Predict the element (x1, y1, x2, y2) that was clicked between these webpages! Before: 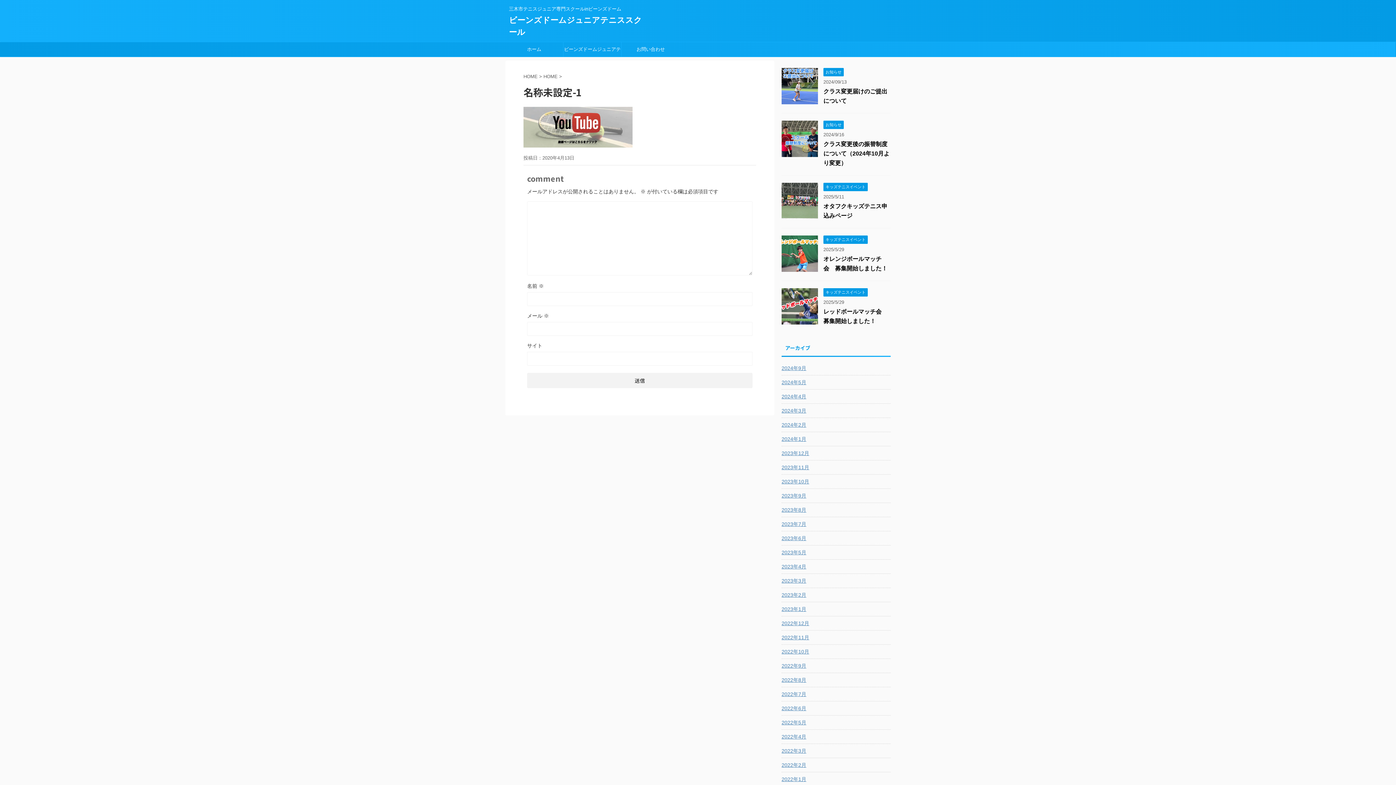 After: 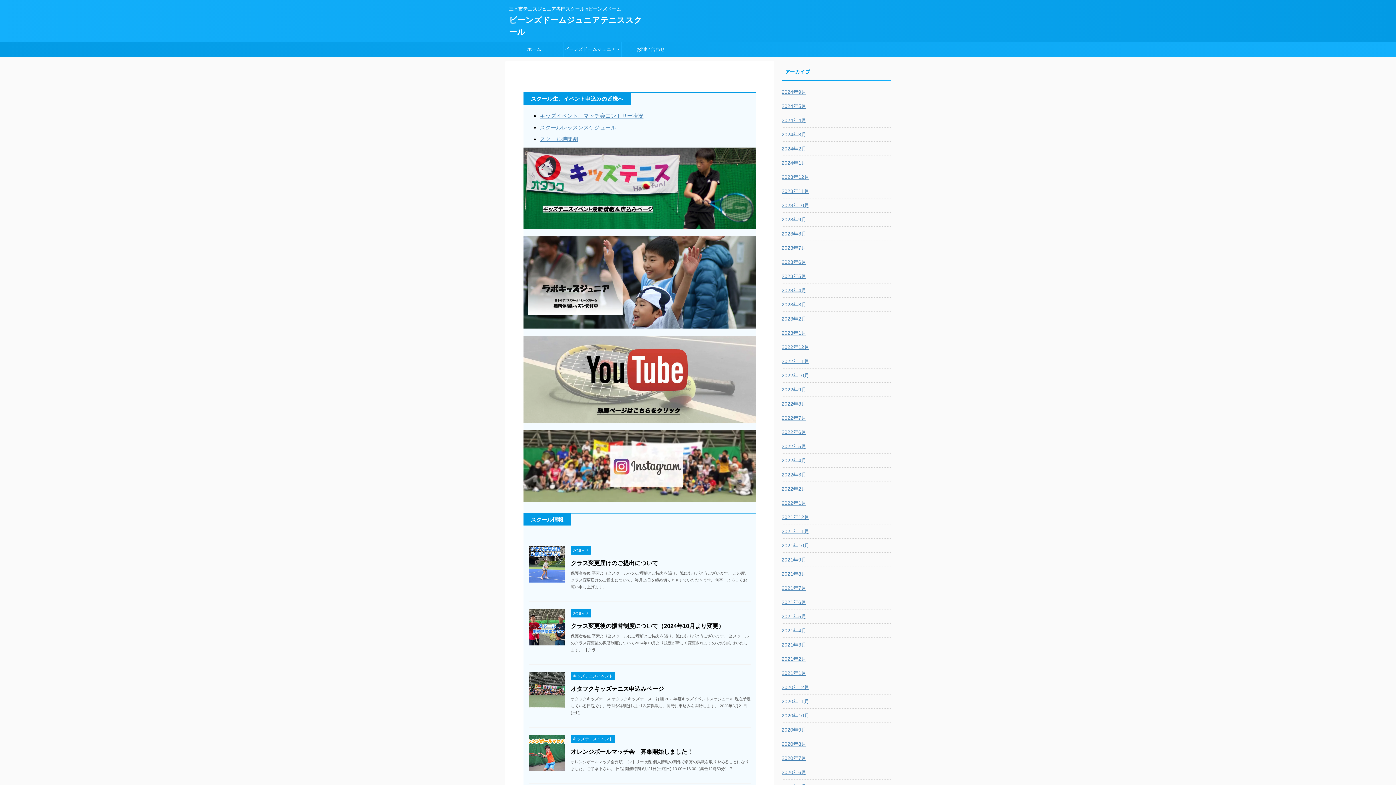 Action: label: HOME bbox: (523, 73, 537, 79)